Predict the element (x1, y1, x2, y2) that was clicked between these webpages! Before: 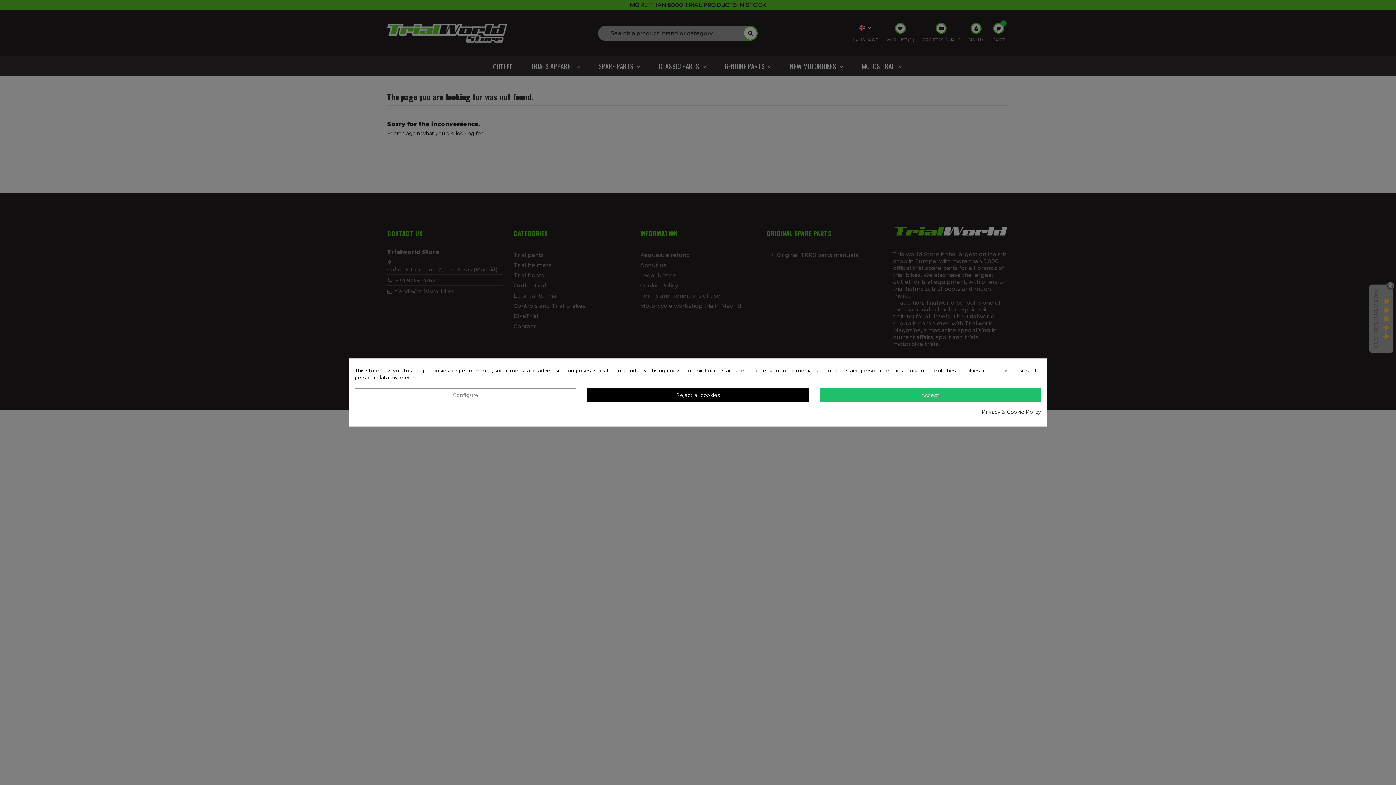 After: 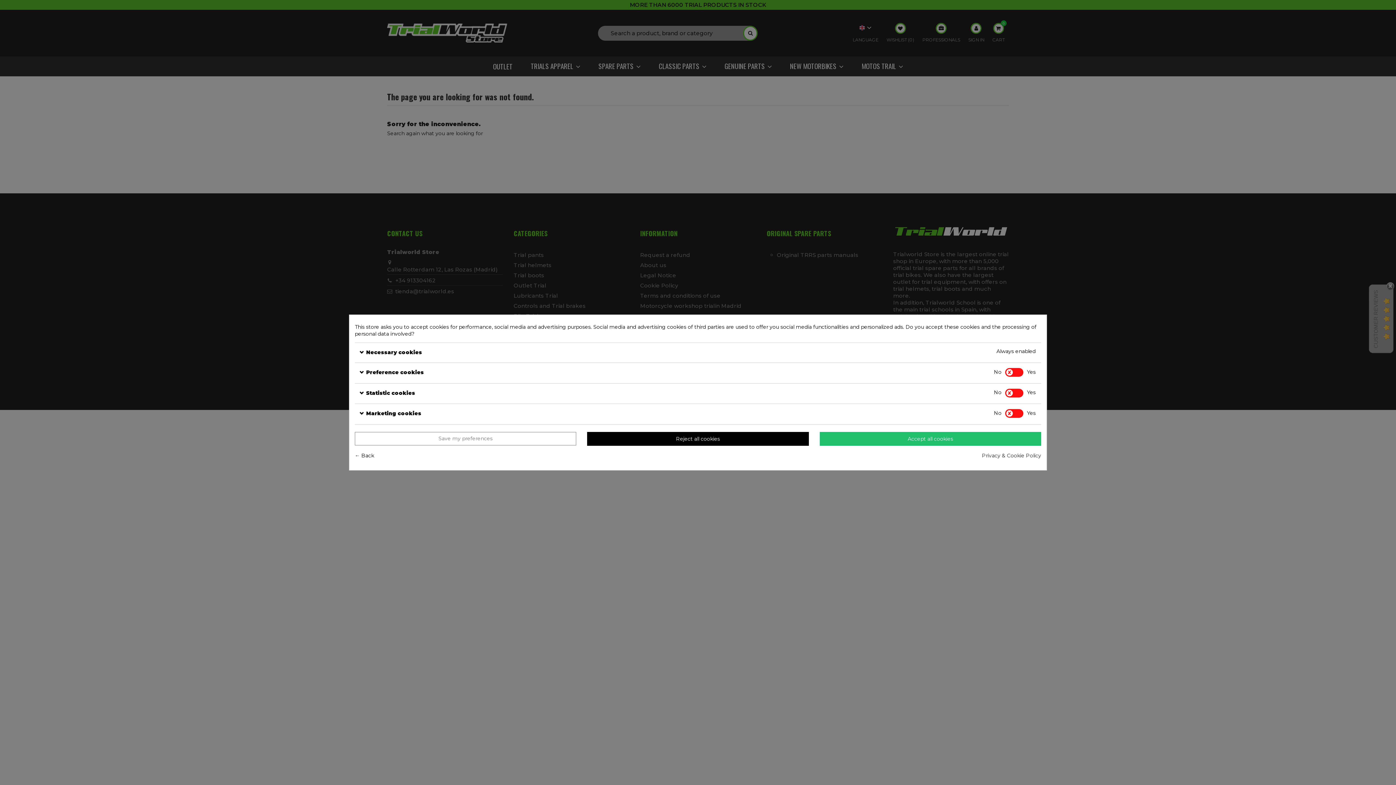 Action: label: Configure bbox: (354, 388, 576, 402)